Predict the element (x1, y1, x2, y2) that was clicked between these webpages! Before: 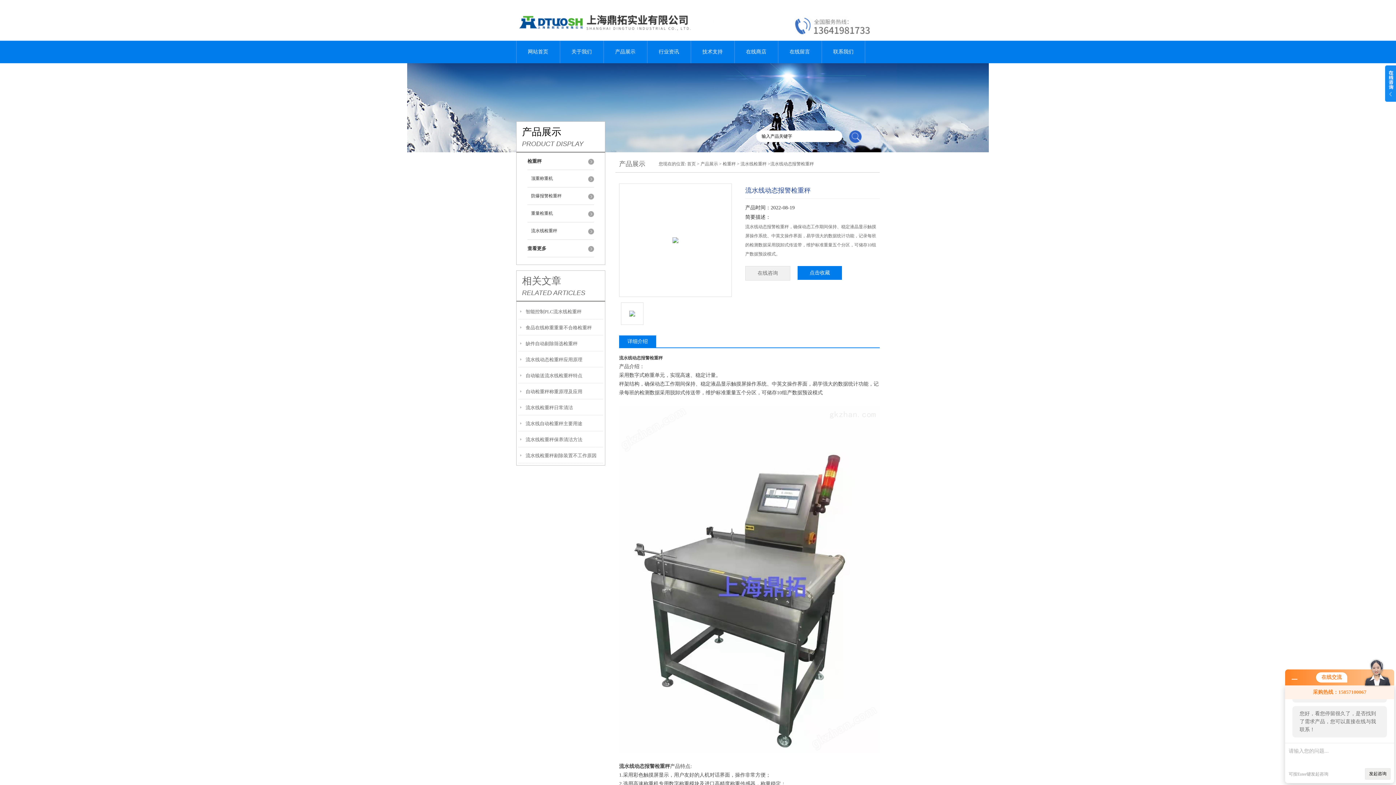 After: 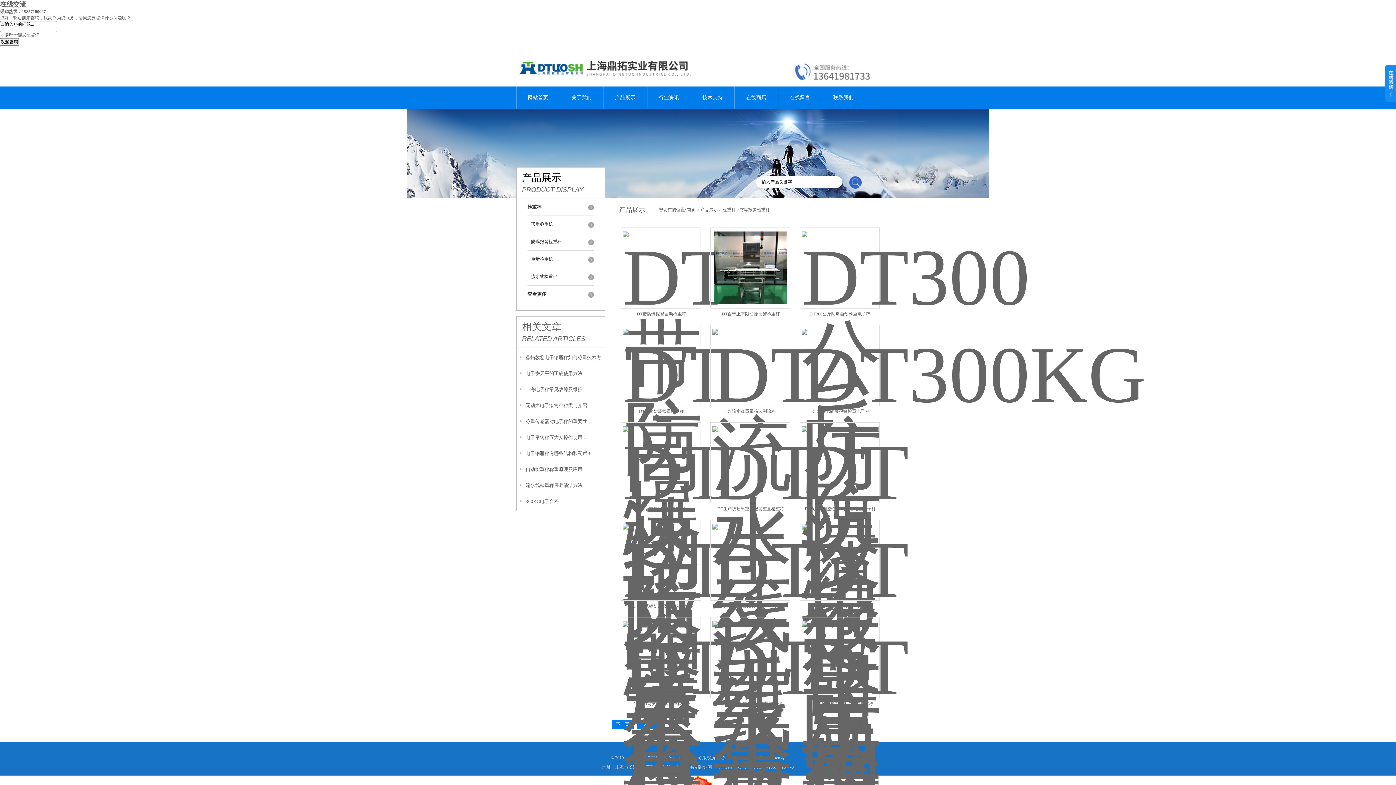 Action: label: 防爆报警检重秤 bbox: (527, 187, 594, 205)